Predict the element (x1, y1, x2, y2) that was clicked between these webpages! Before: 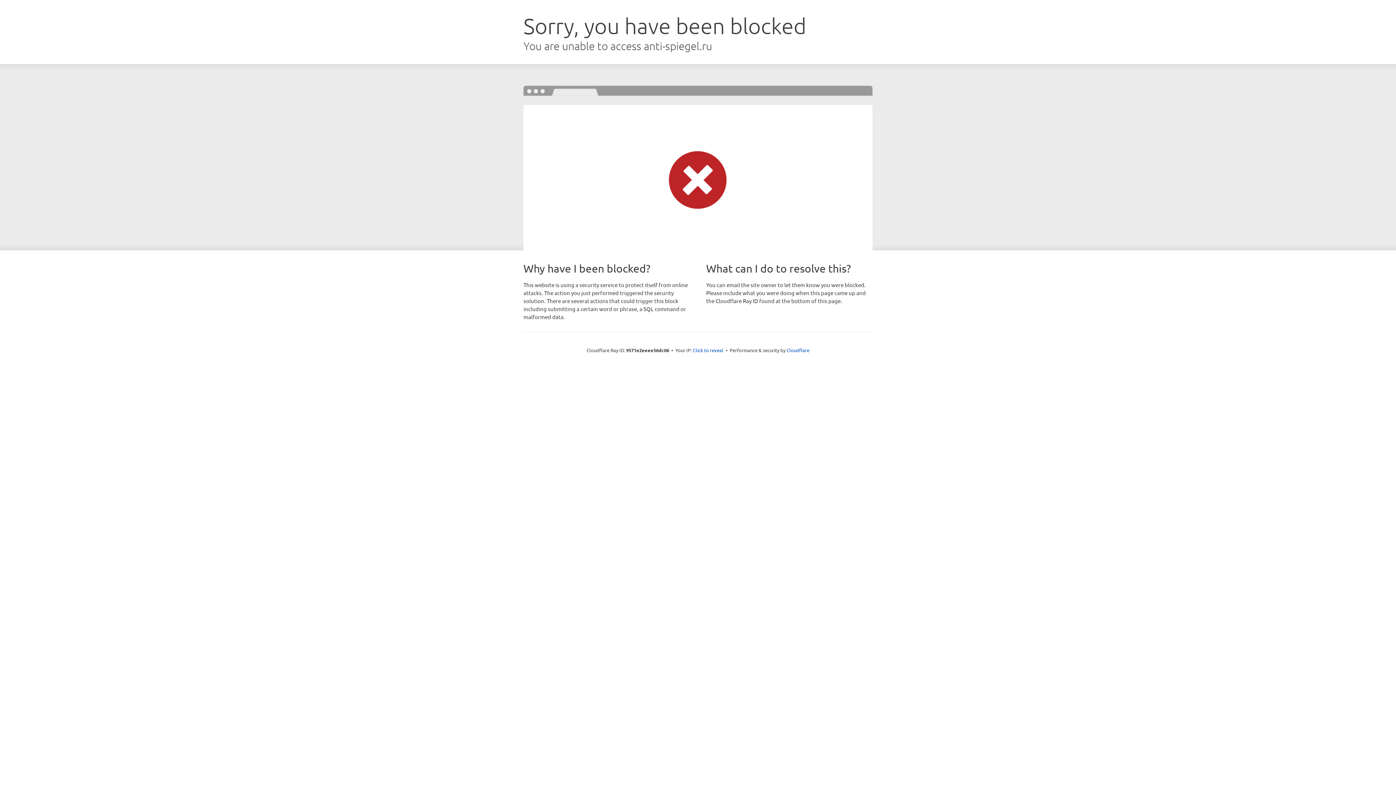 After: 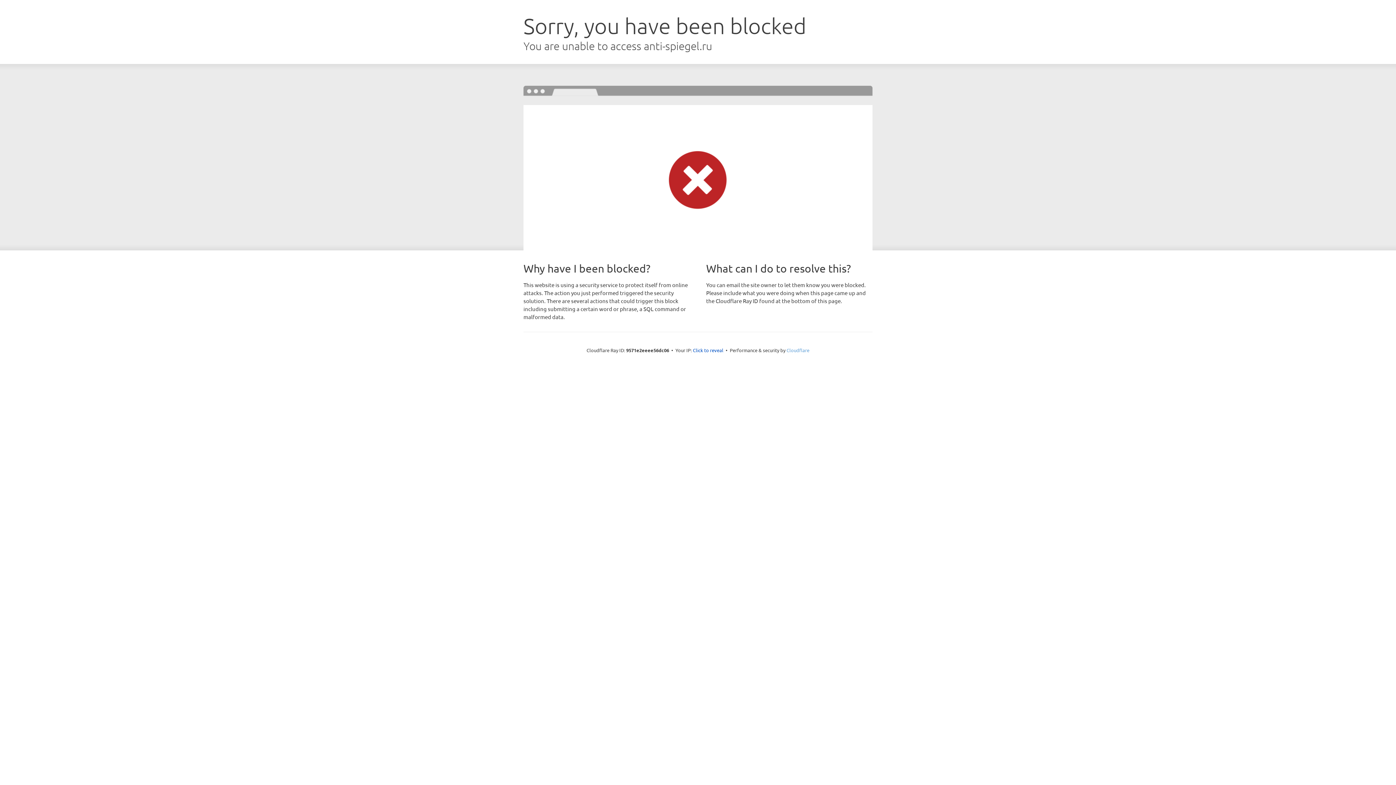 Action: bbox: (786, 347, 809, 353) label: Cloudflare